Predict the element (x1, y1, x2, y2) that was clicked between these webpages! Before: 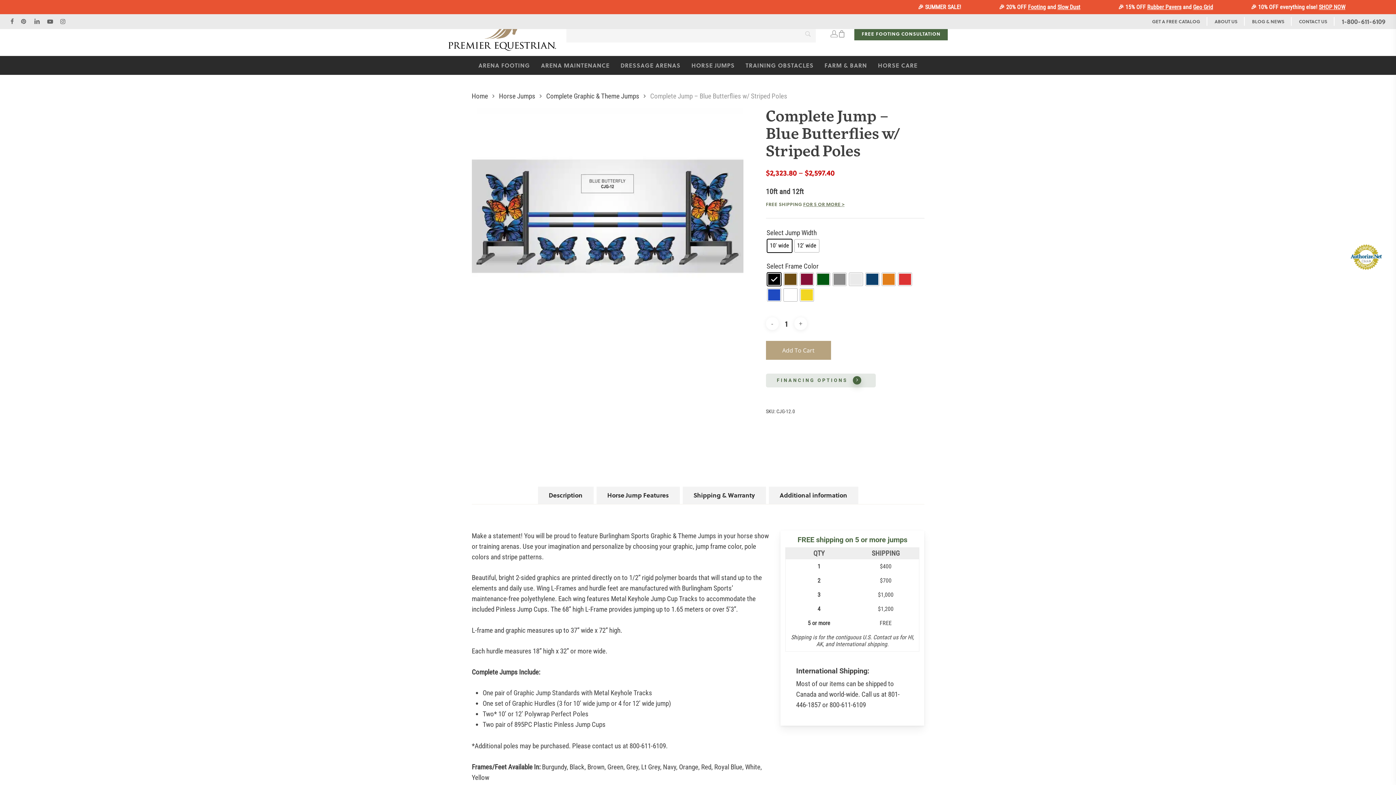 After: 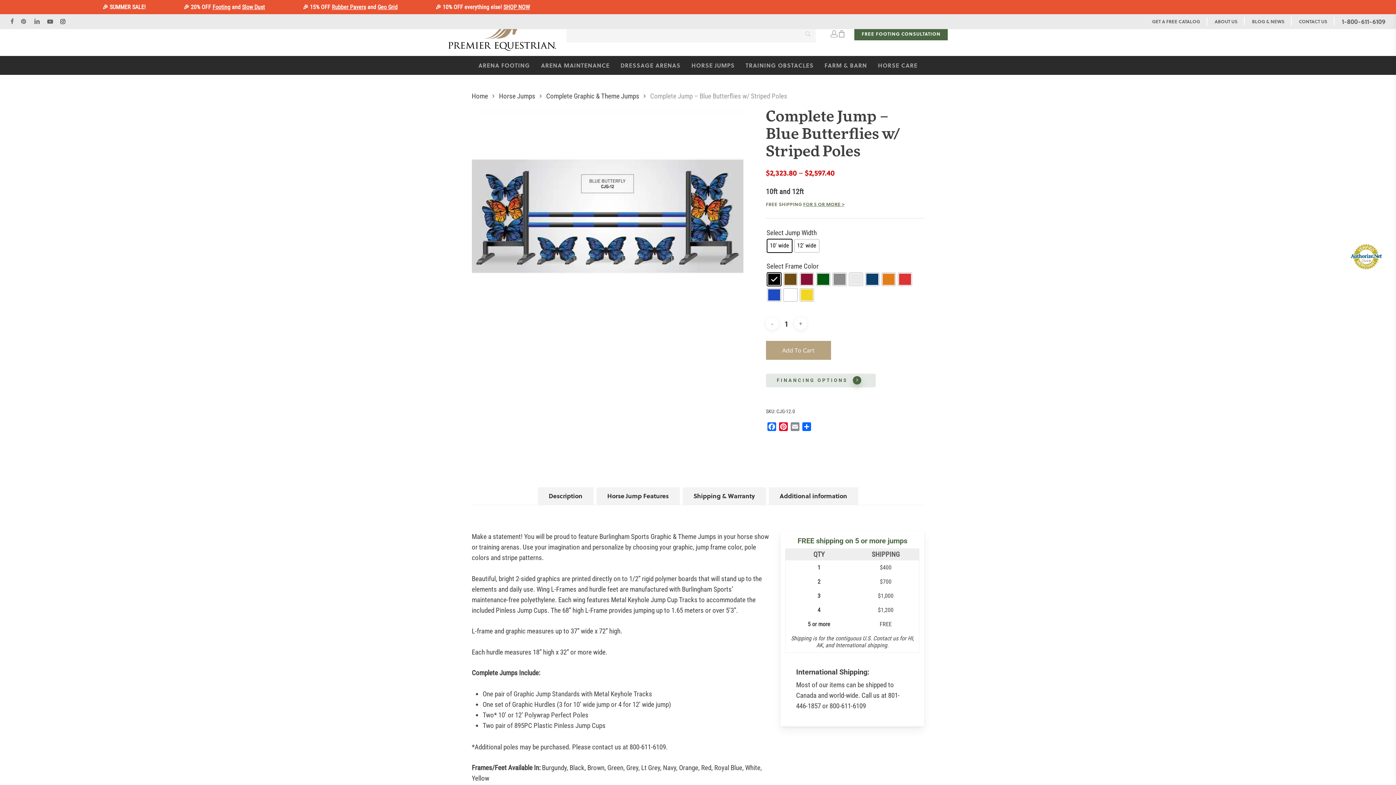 Action: bbox: (60, 16, 65, 26) label: INSTAGRAM